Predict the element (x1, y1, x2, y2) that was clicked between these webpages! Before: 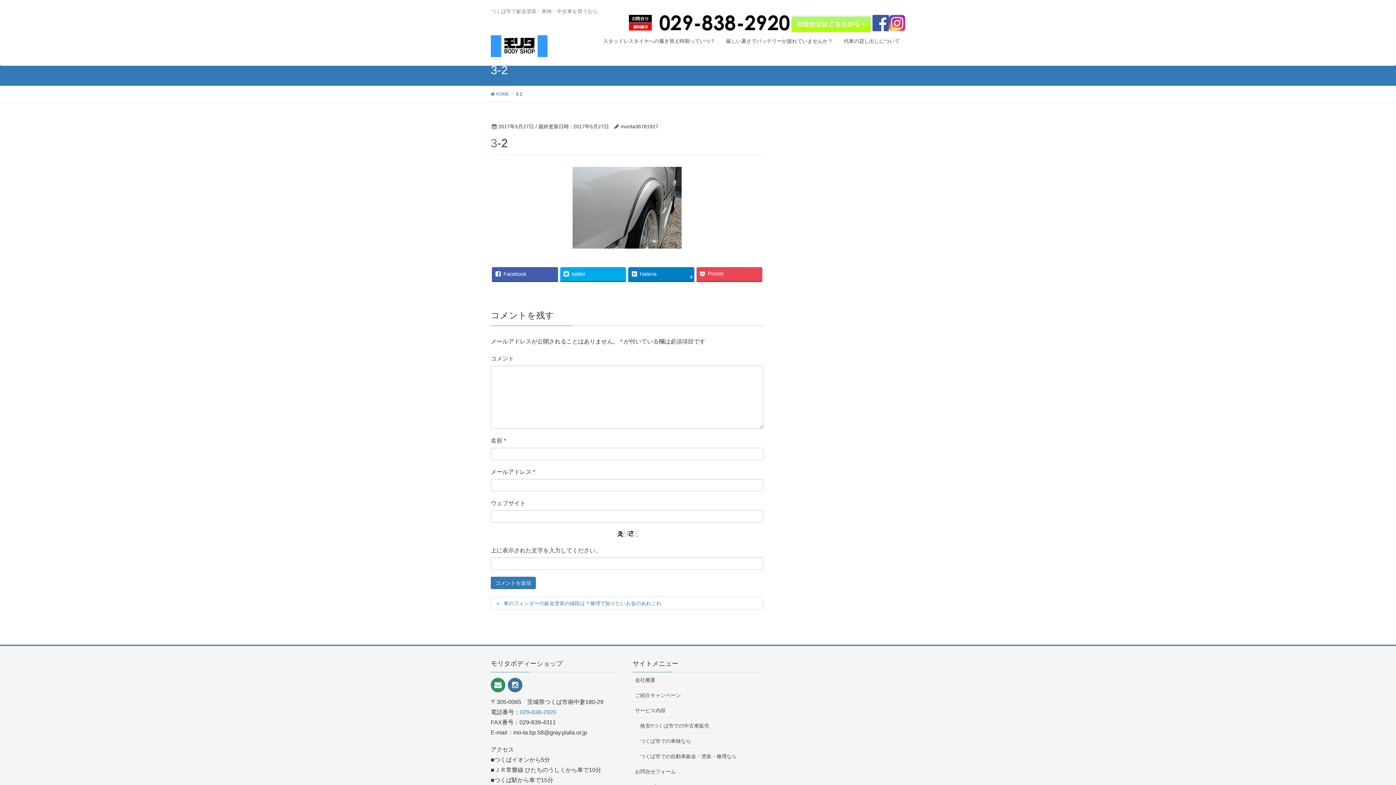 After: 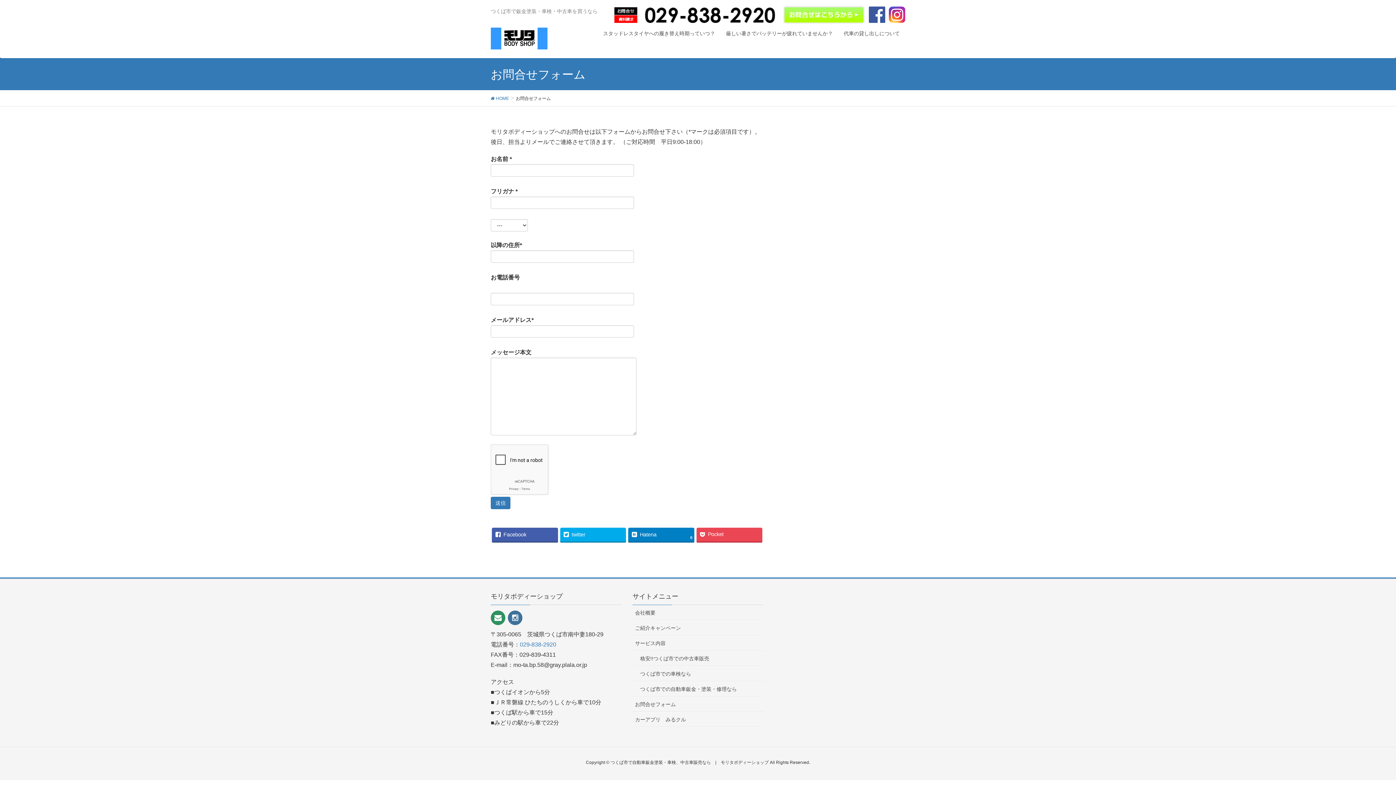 Action: bbox: (632, 764, 763, 779) label: お問合せフォーム